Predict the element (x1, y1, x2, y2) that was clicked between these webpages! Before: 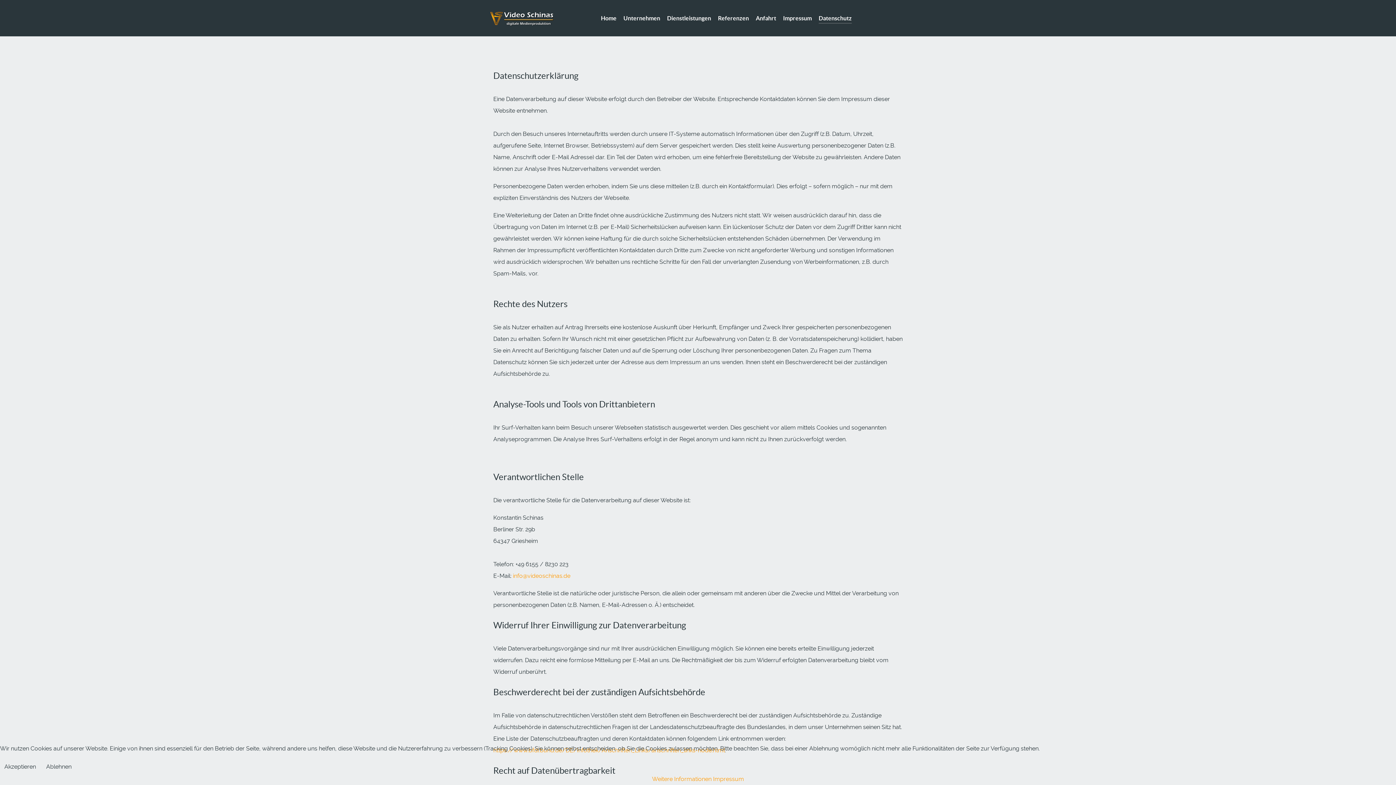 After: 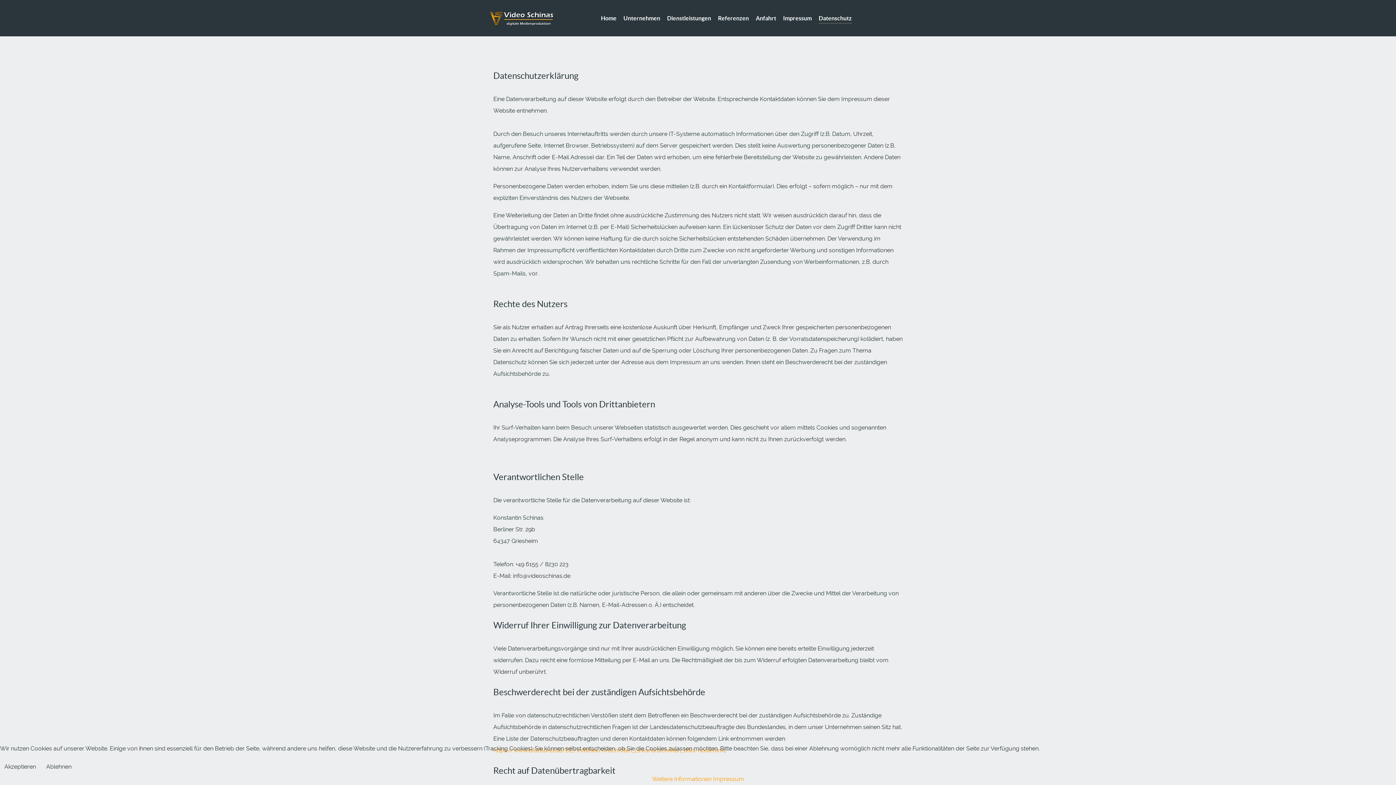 Action: bbox: (513, 572, 570, 579) label: info@videoschinas.de